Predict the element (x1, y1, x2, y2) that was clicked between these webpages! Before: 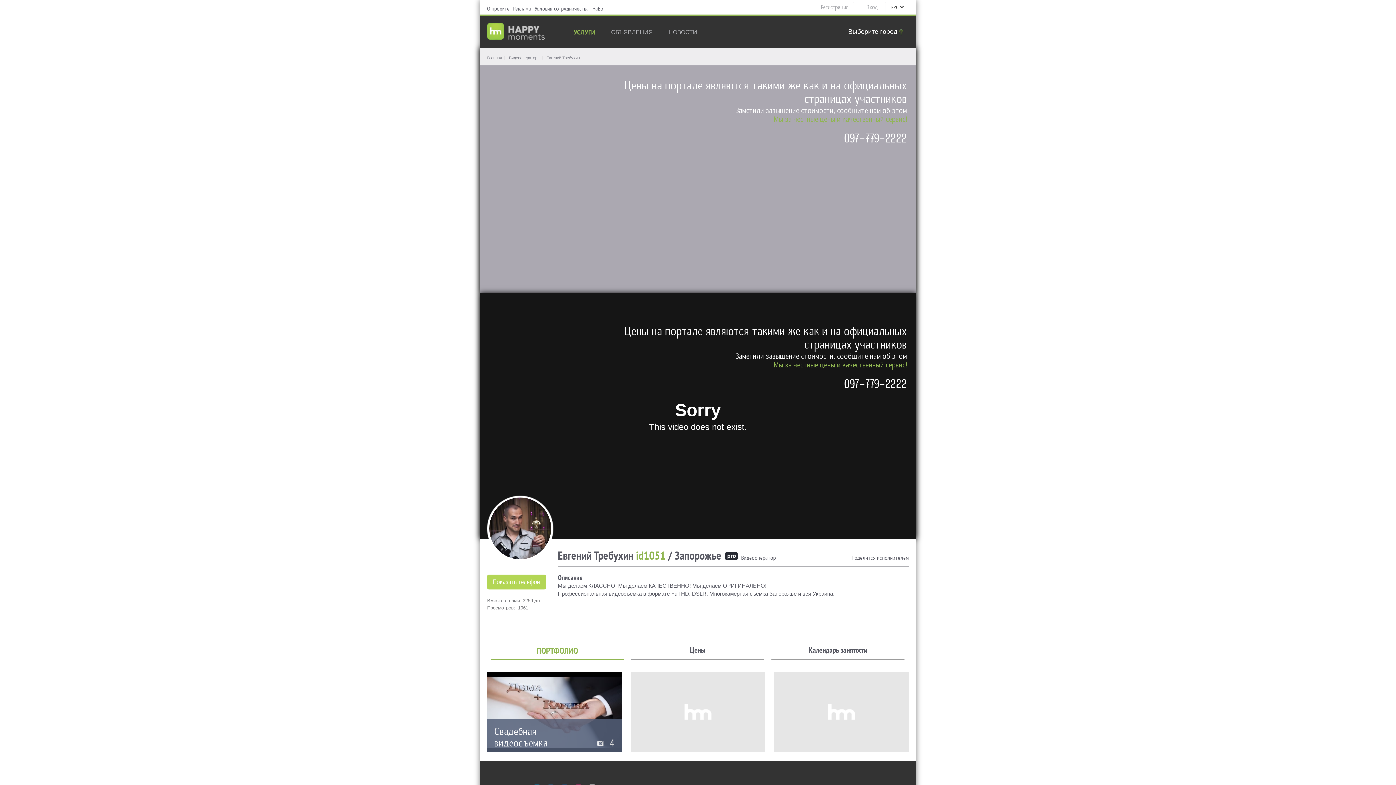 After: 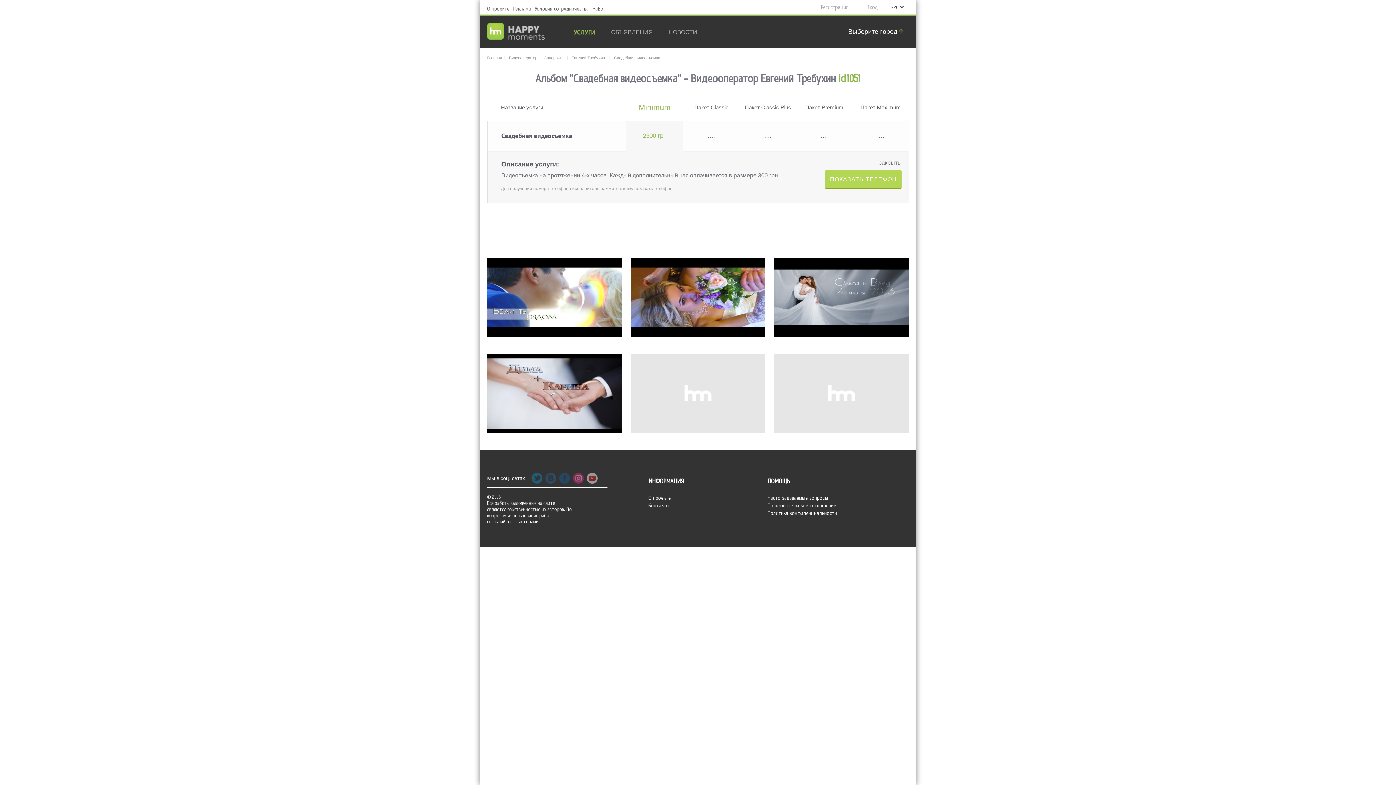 Action: bbox: (487, 672, 621, 752)